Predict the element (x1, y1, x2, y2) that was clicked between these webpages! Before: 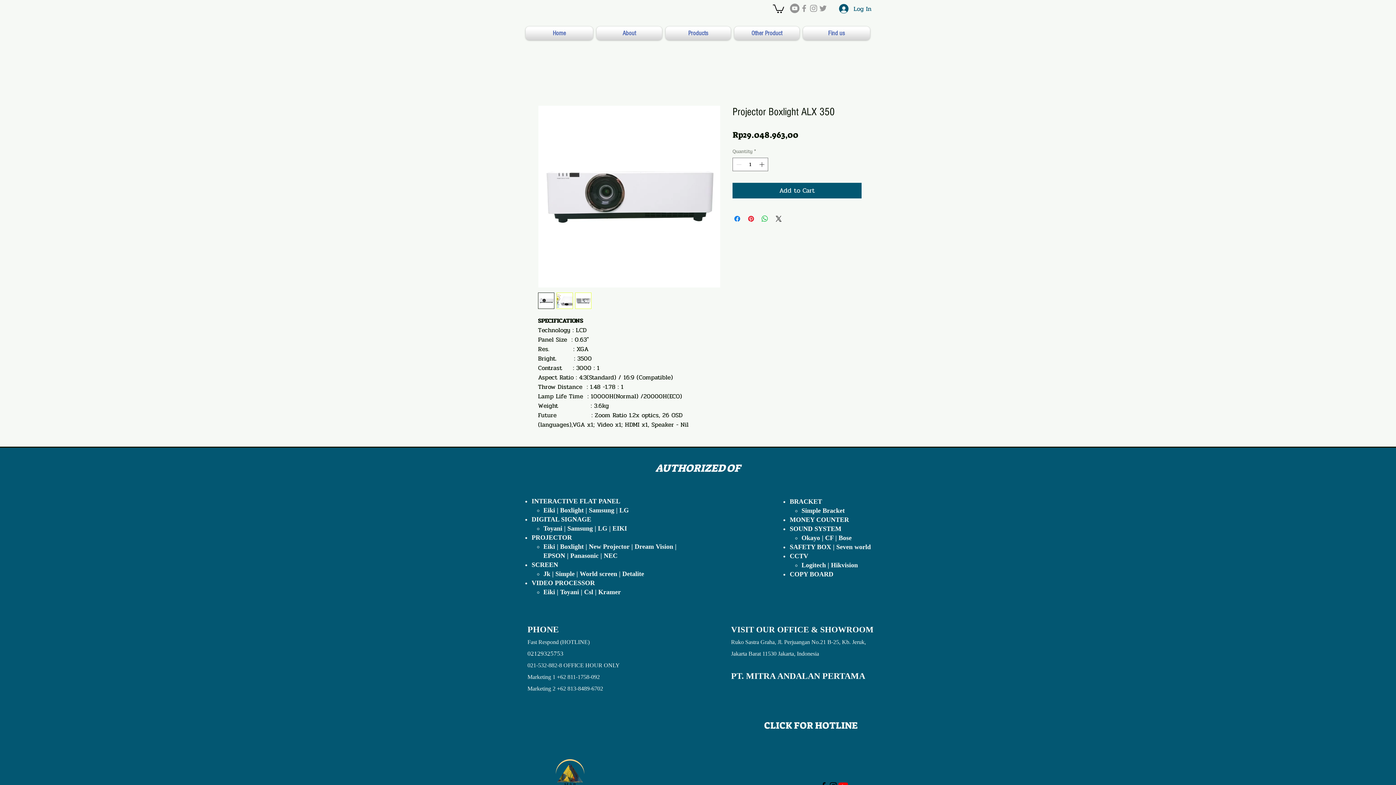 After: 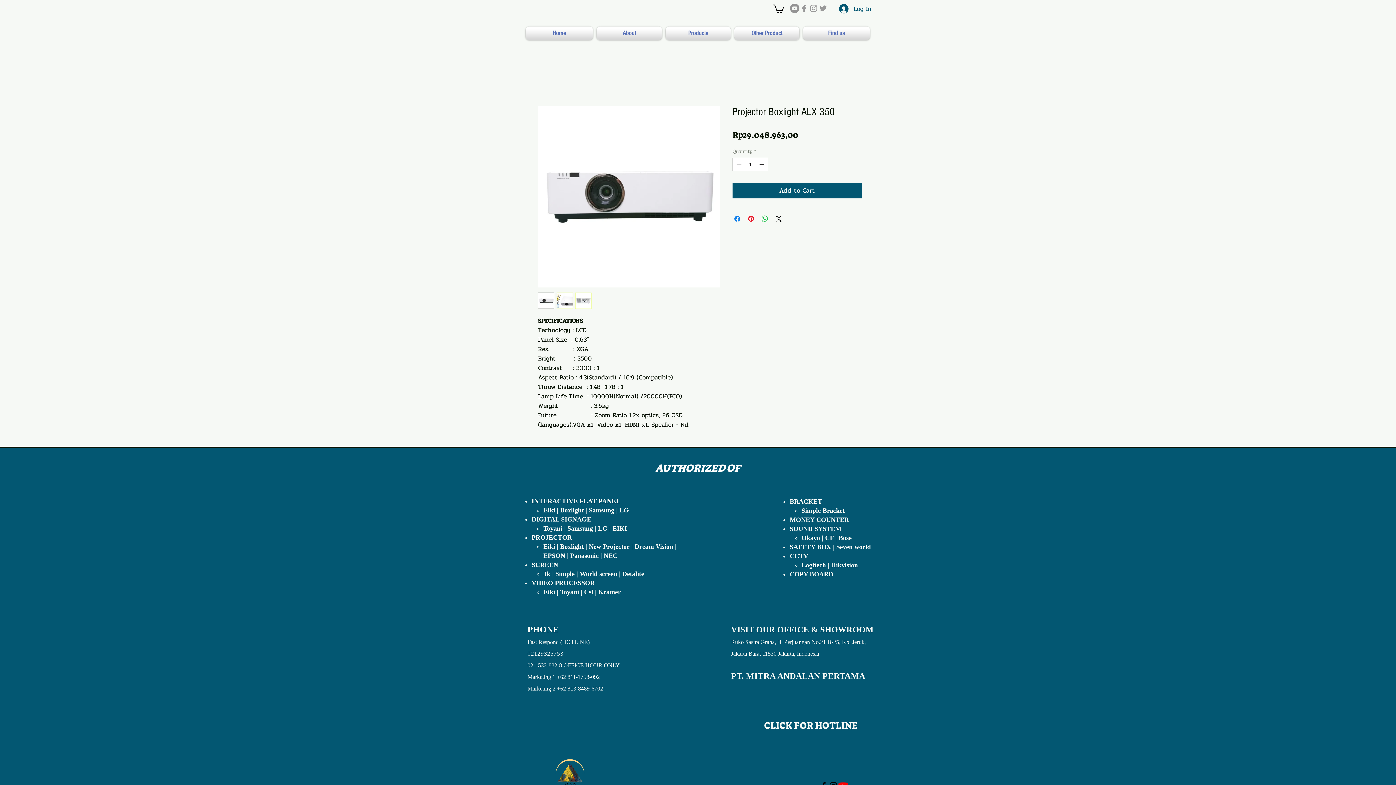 Action: bbox: (538, 292, 554, 309)